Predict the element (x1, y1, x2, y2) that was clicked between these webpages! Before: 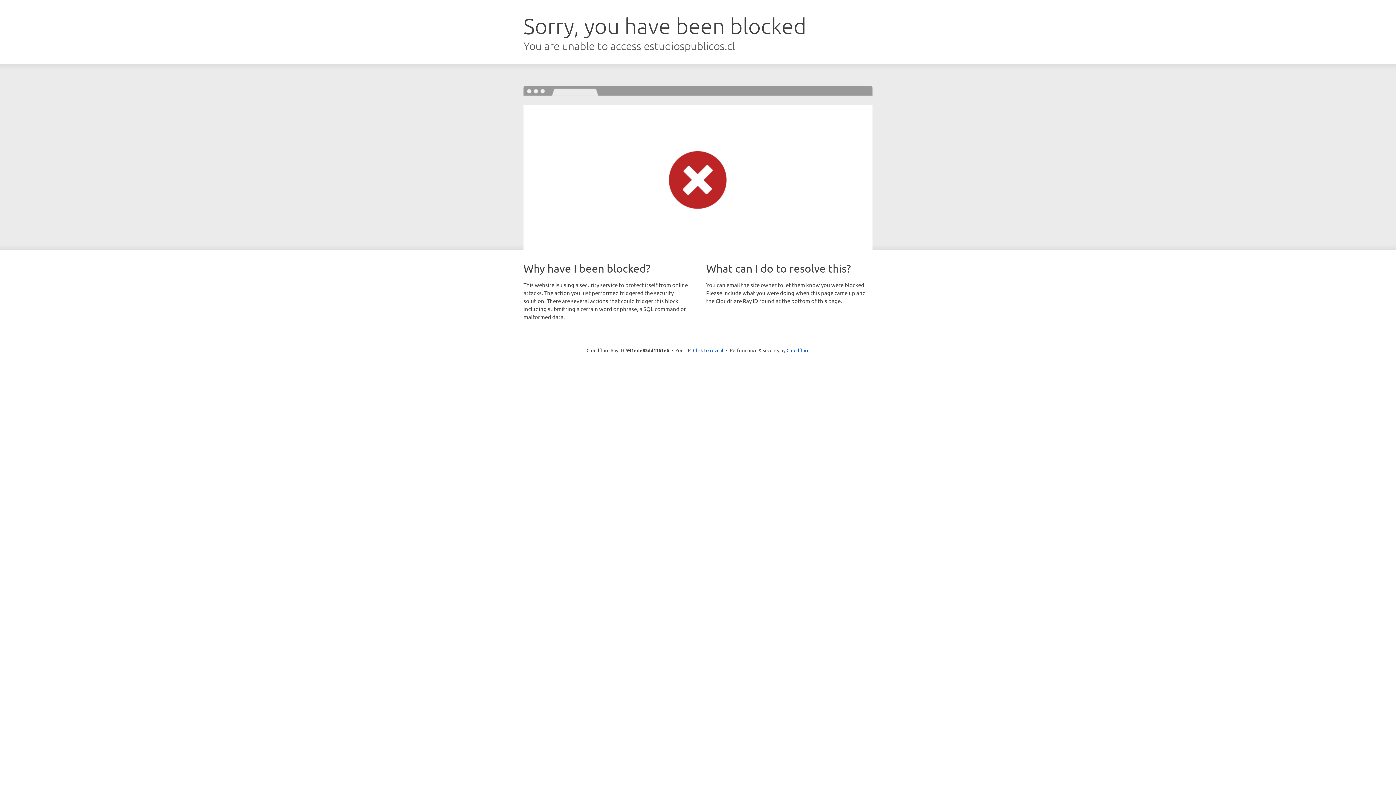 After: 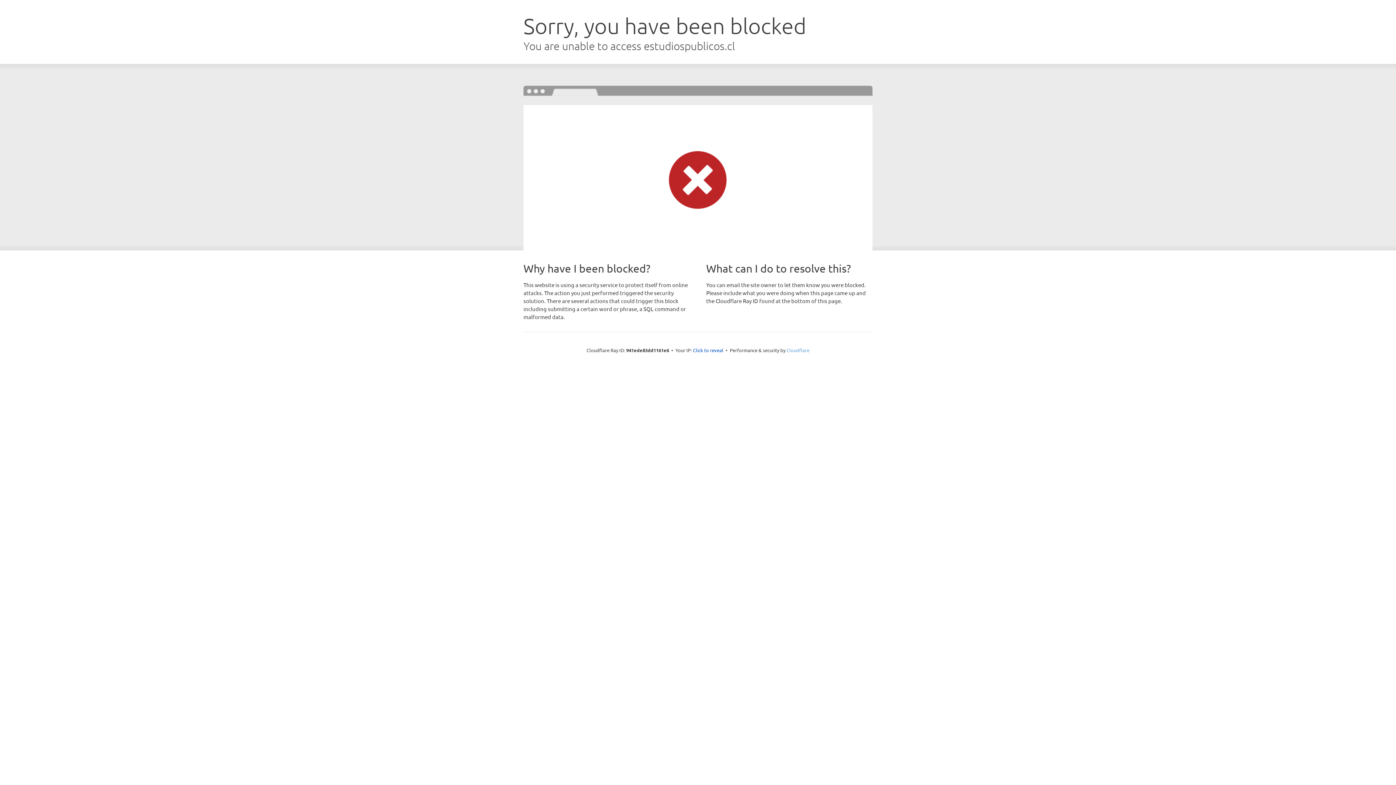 Action: bbox: (786, 347, 809, 353) label: Cloudflare